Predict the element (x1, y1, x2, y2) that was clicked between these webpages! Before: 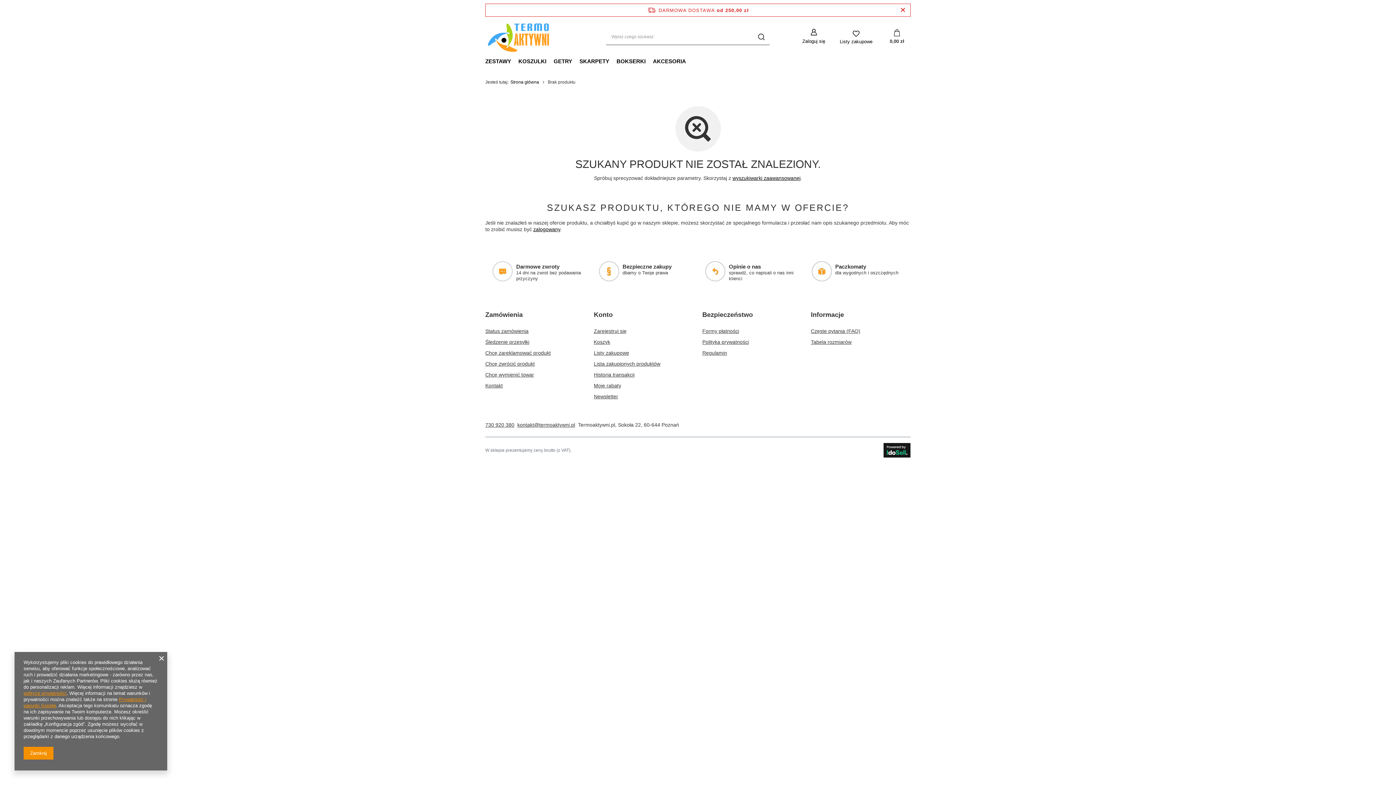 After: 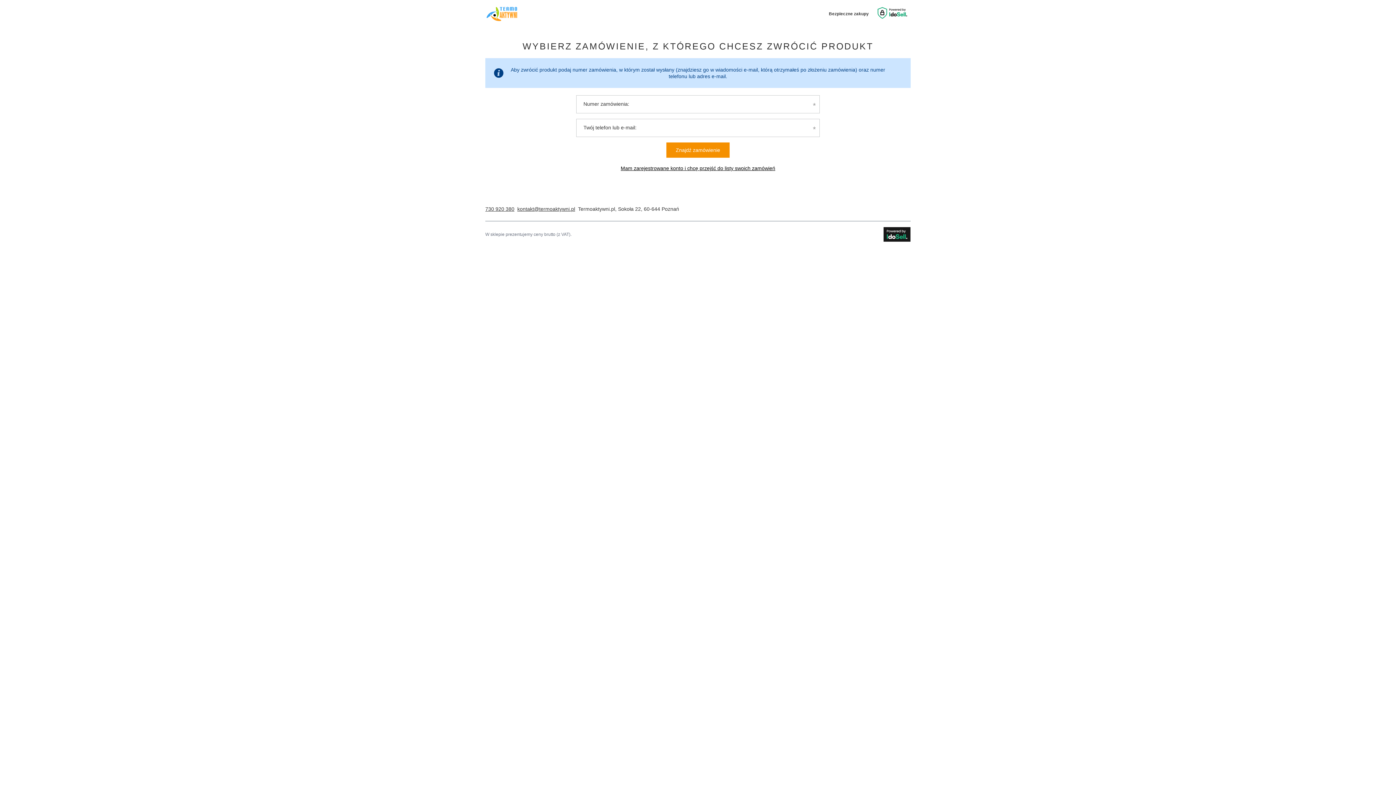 Action: label: Chcę zwrócić produkt bbox: (485, 360, 576, 367)